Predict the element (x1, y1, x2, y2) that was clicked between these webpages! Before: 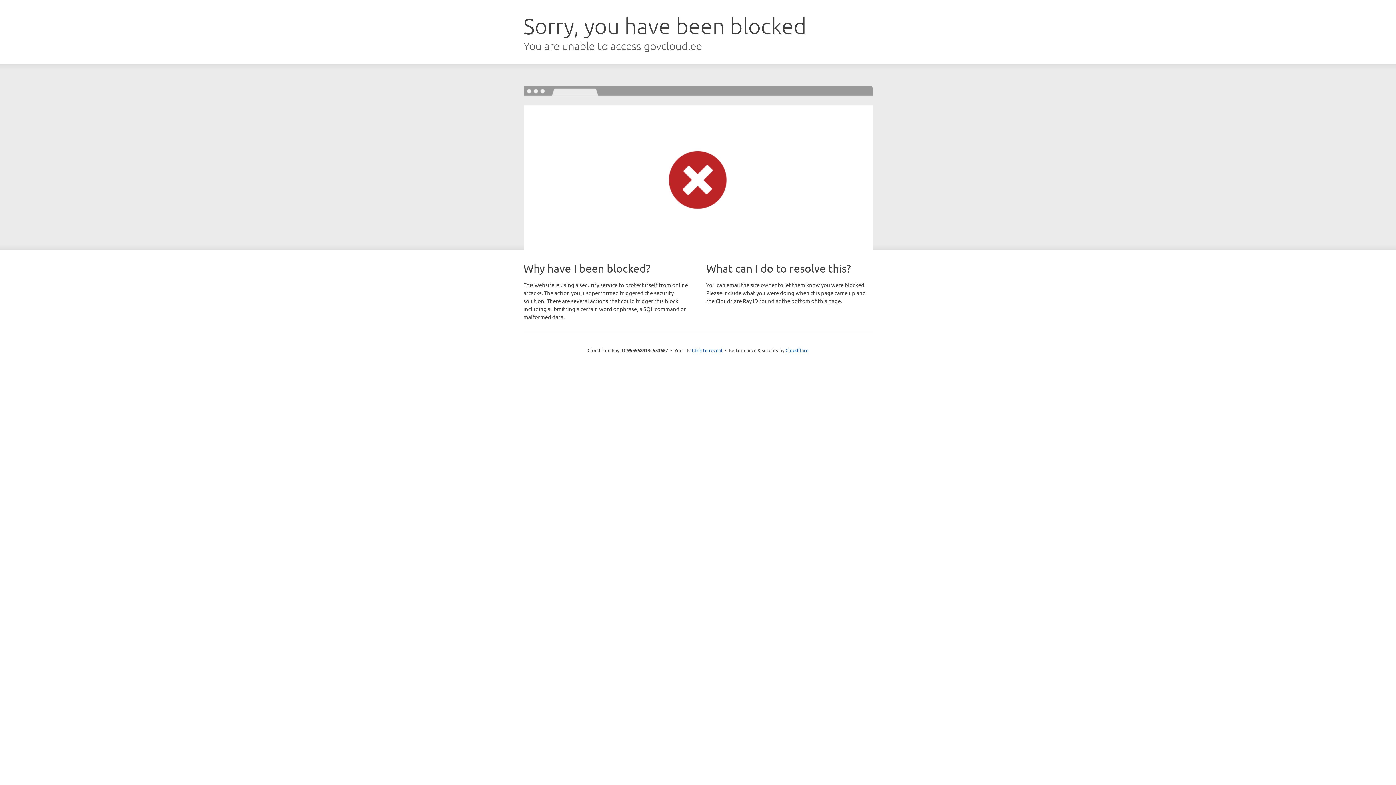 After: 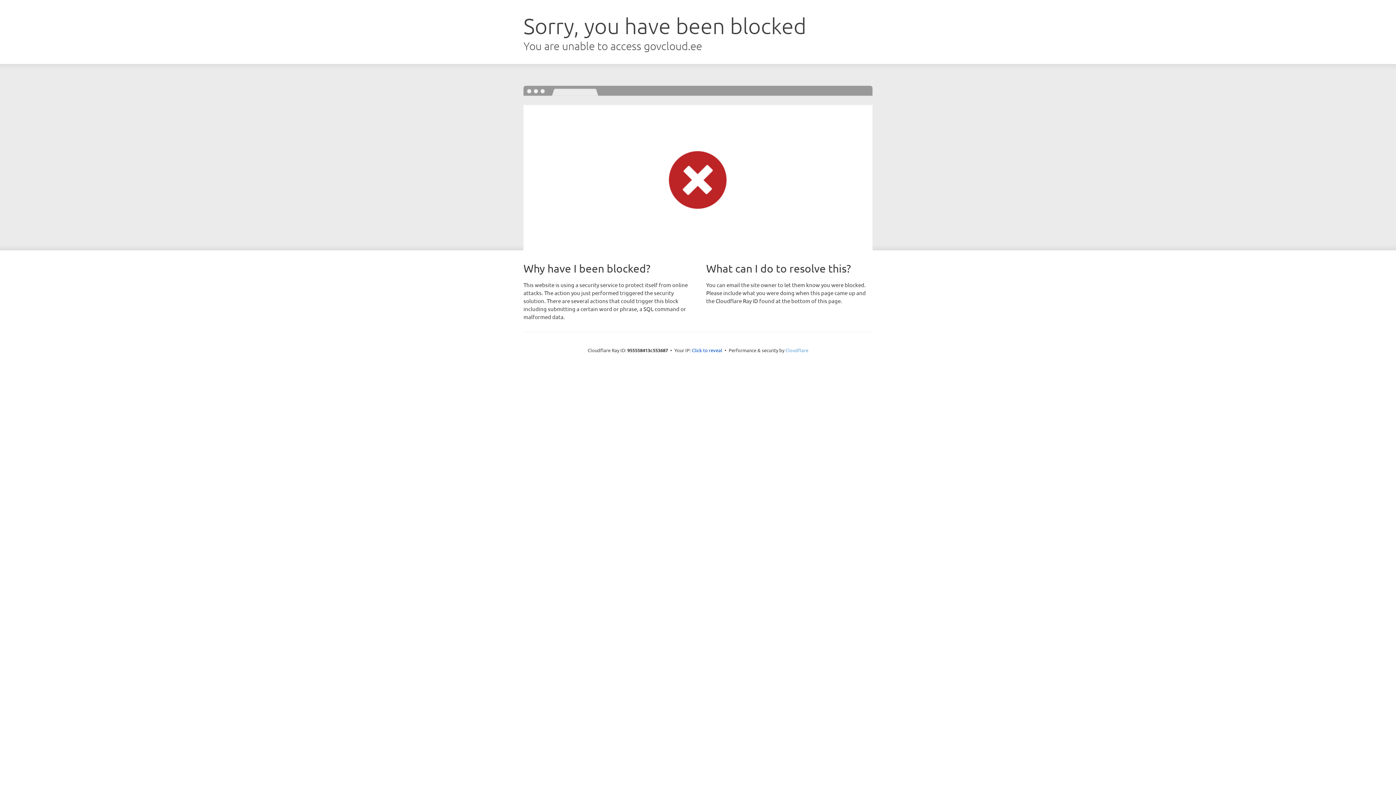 Action: bbox: (785, 347, 808, 353) label: Cloudflare